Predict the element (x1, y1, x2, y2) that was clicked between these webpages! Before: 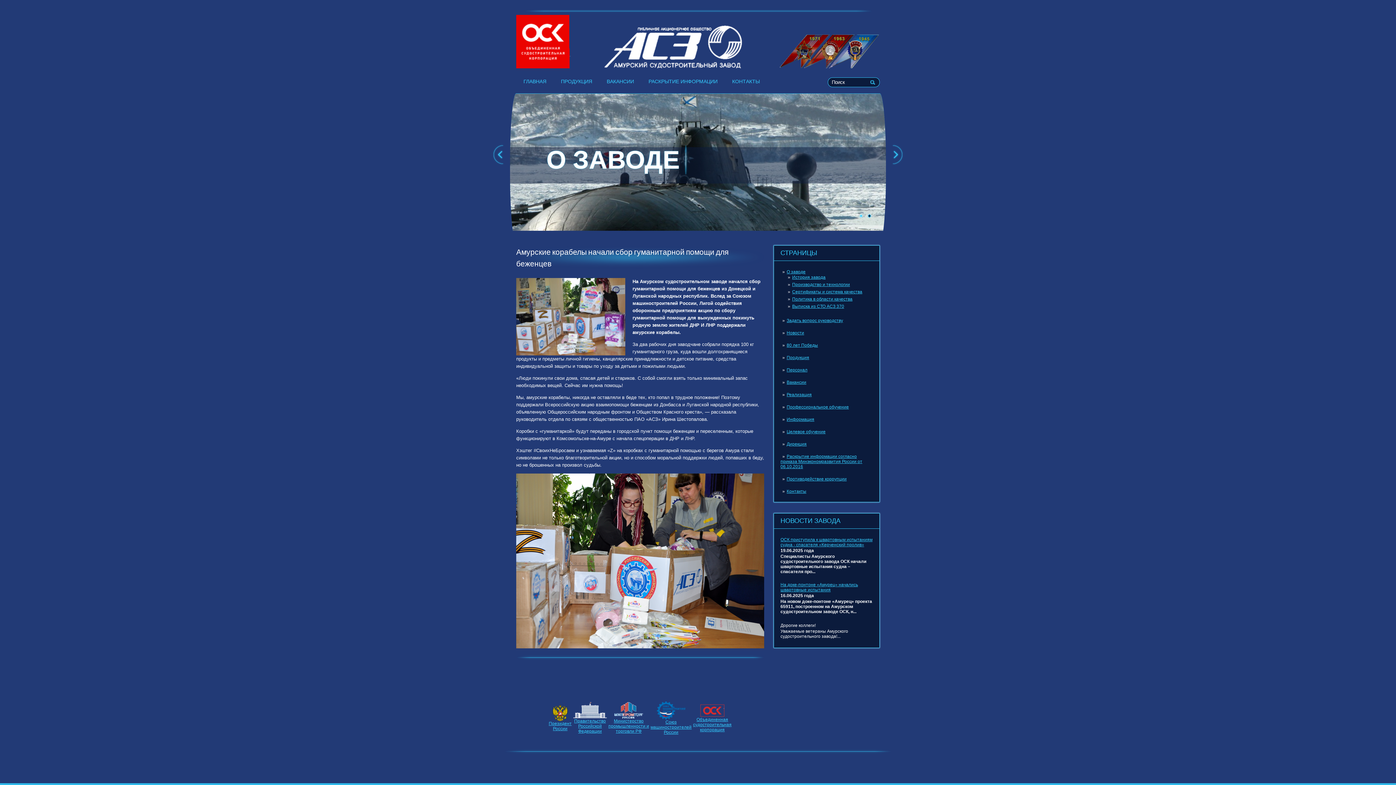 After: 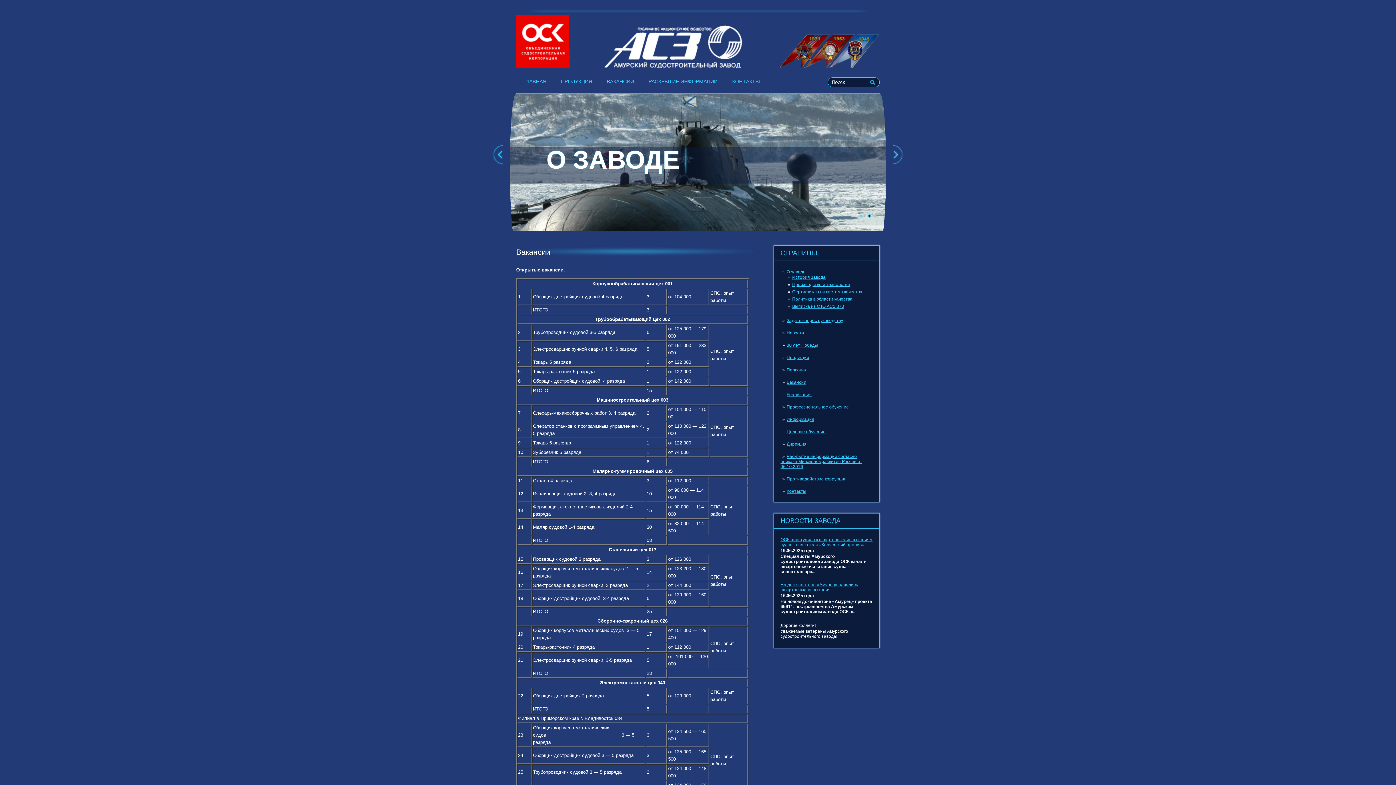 Action: bbox: (599, 70, 641, 92) label: ВАКАНСИИ